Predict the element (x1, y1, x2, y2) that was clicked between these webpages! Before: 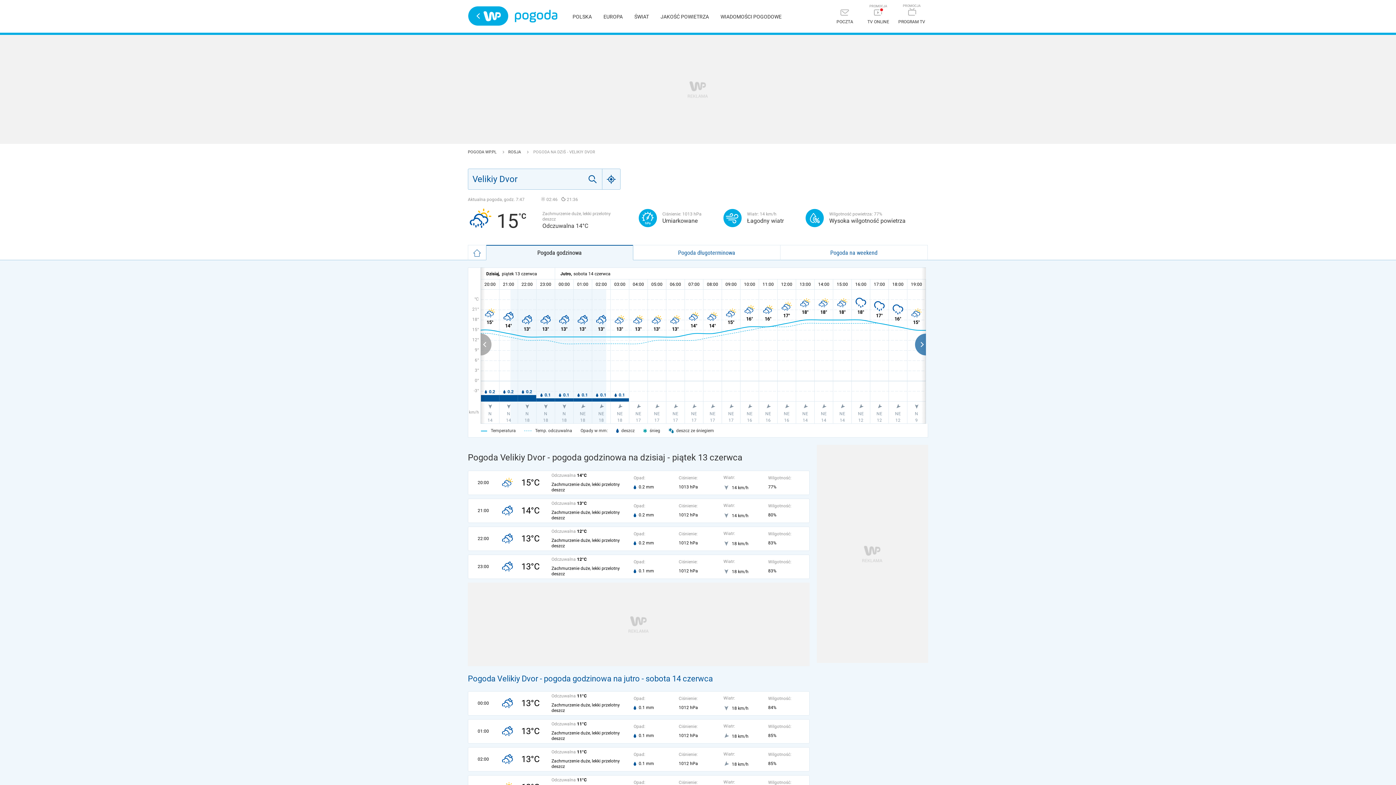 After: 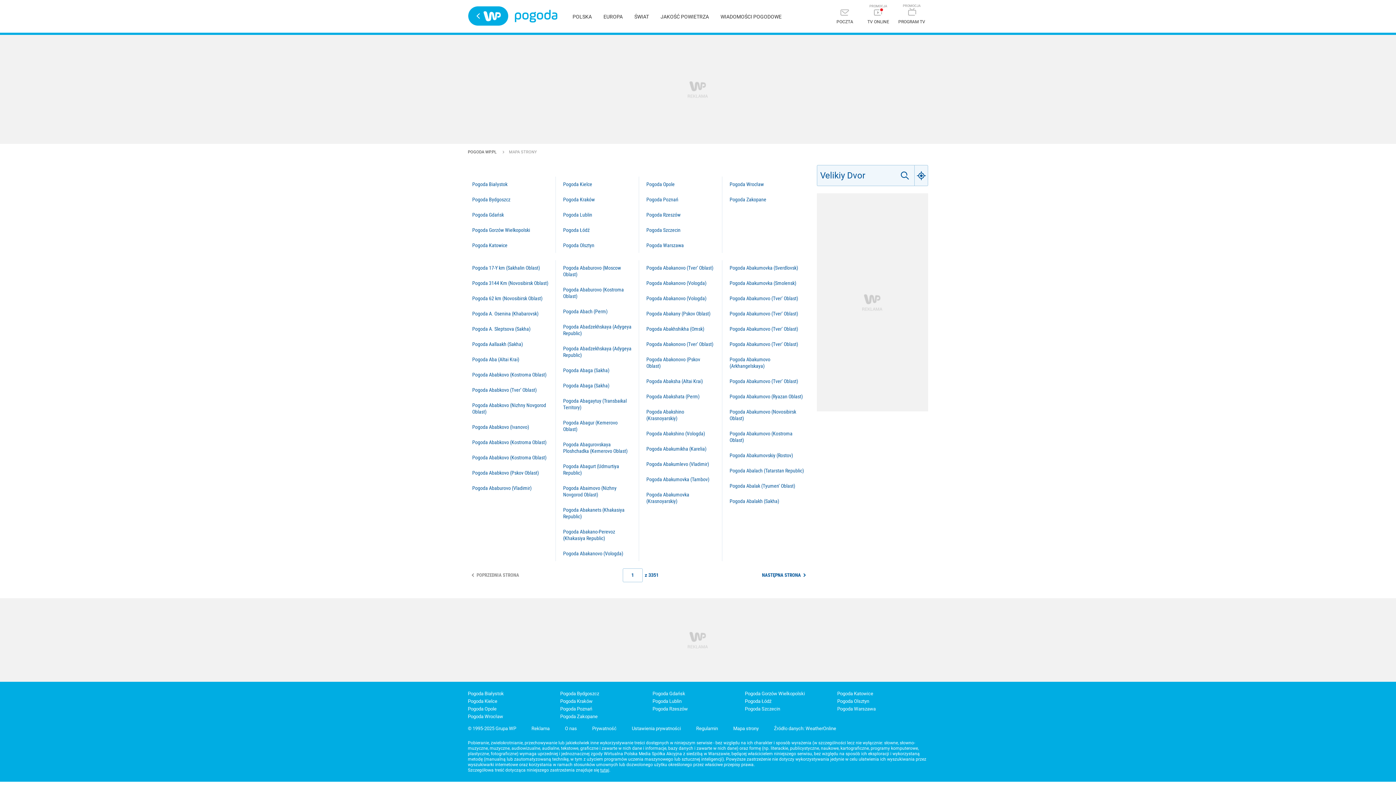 Action: label: ROSJA  bbox: (508, 149, 528, 154)